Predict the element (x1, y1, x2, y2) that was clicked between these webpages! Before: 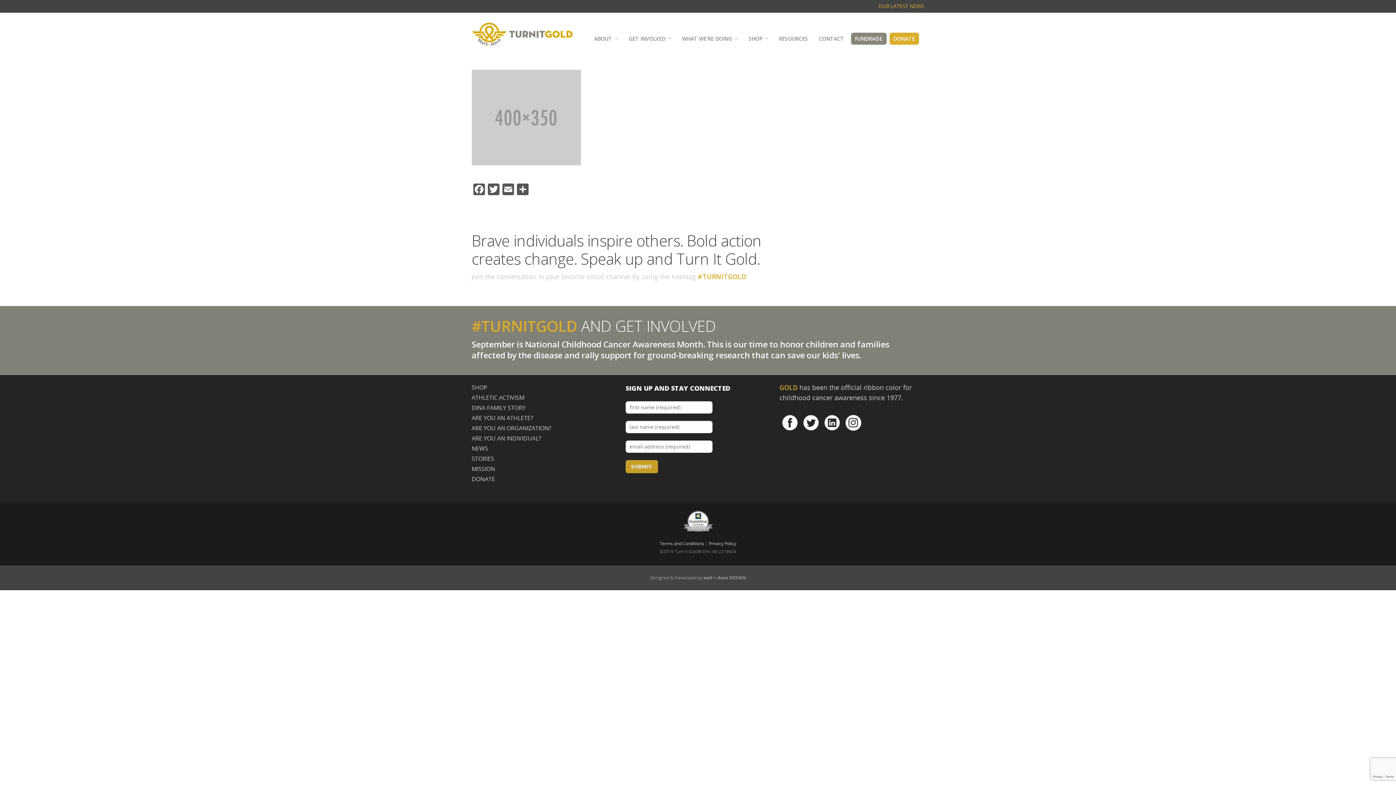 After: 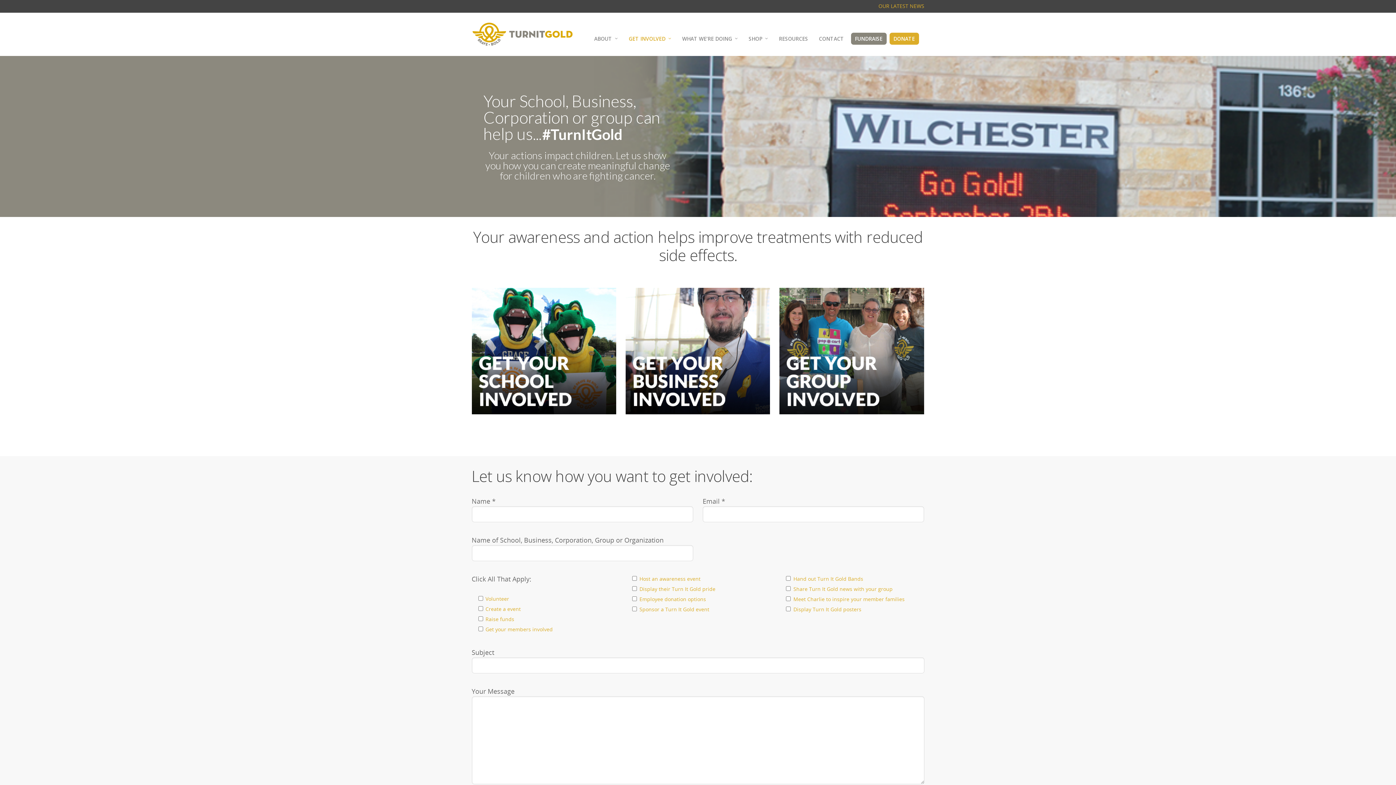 Action: bbox: (471, 423, 616, 433) label: ARE YOU AN ORGANIZATION?